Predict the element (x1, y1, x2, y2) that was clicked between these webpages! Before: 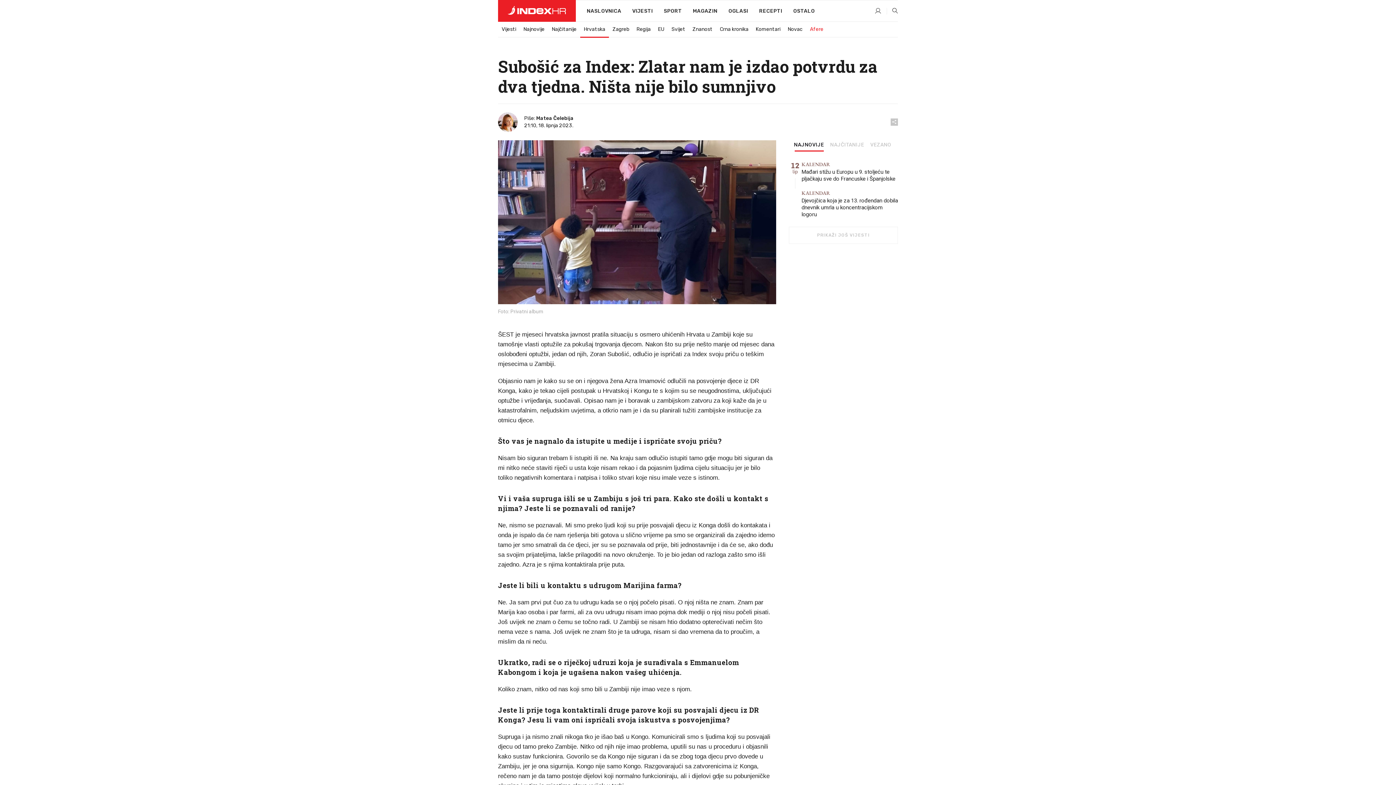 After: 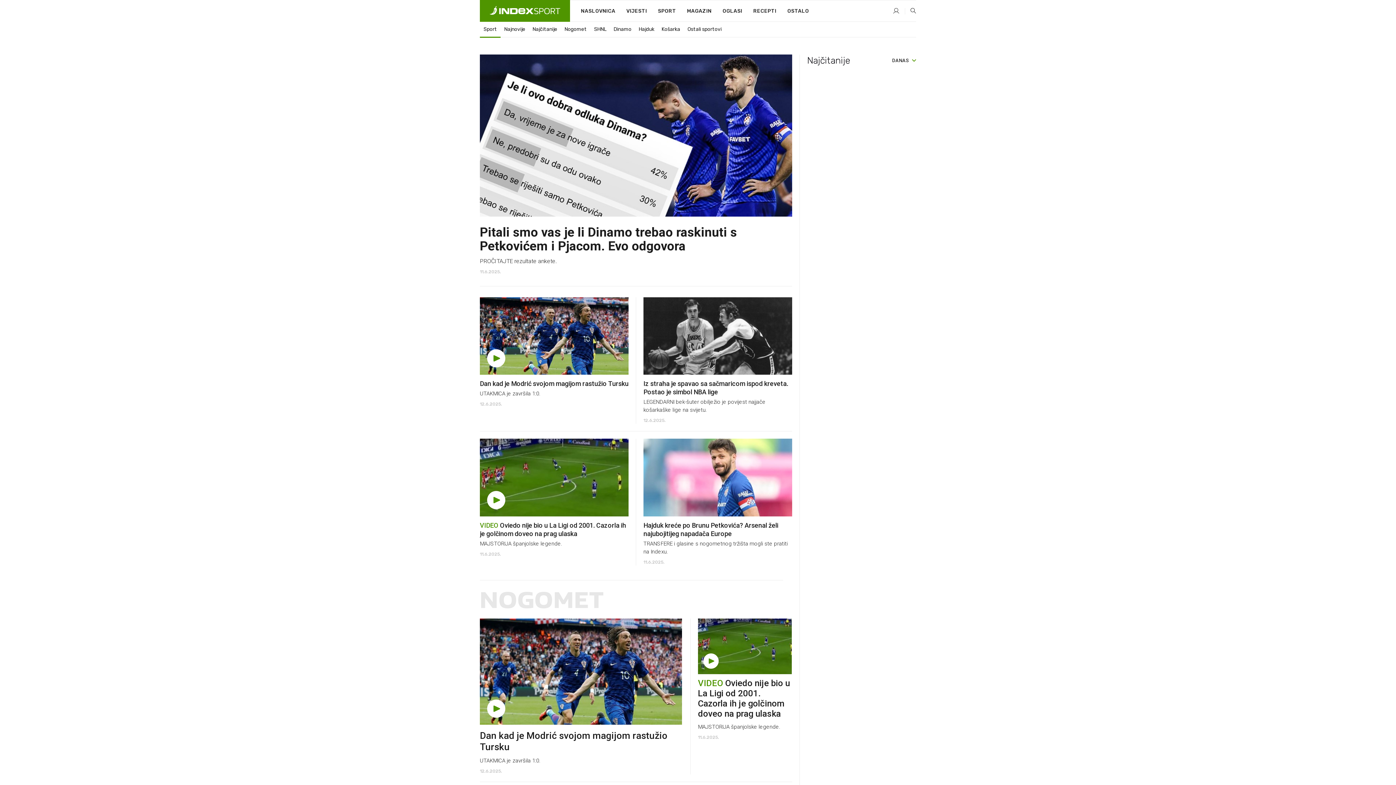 Action: label: SPORT bbox: (658, 0, 687, 22)